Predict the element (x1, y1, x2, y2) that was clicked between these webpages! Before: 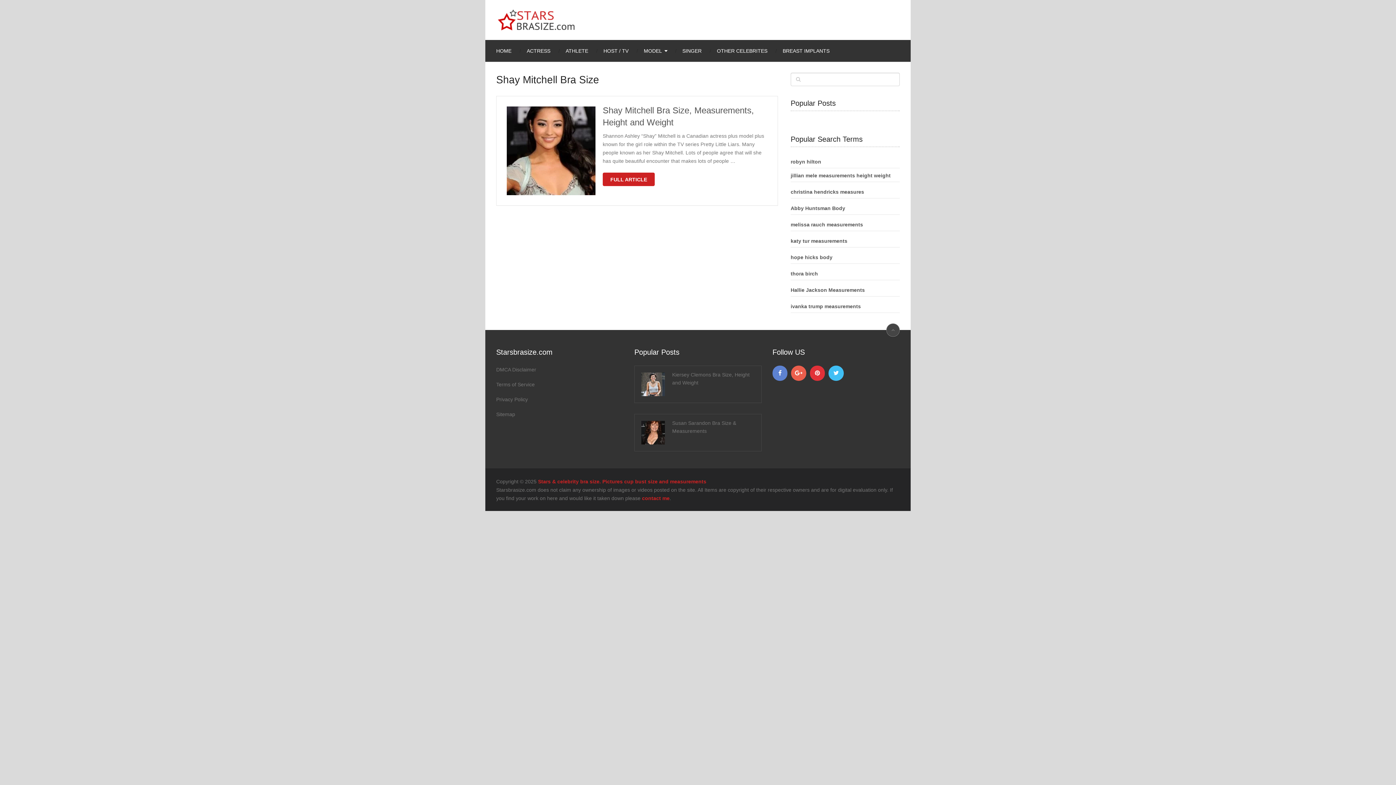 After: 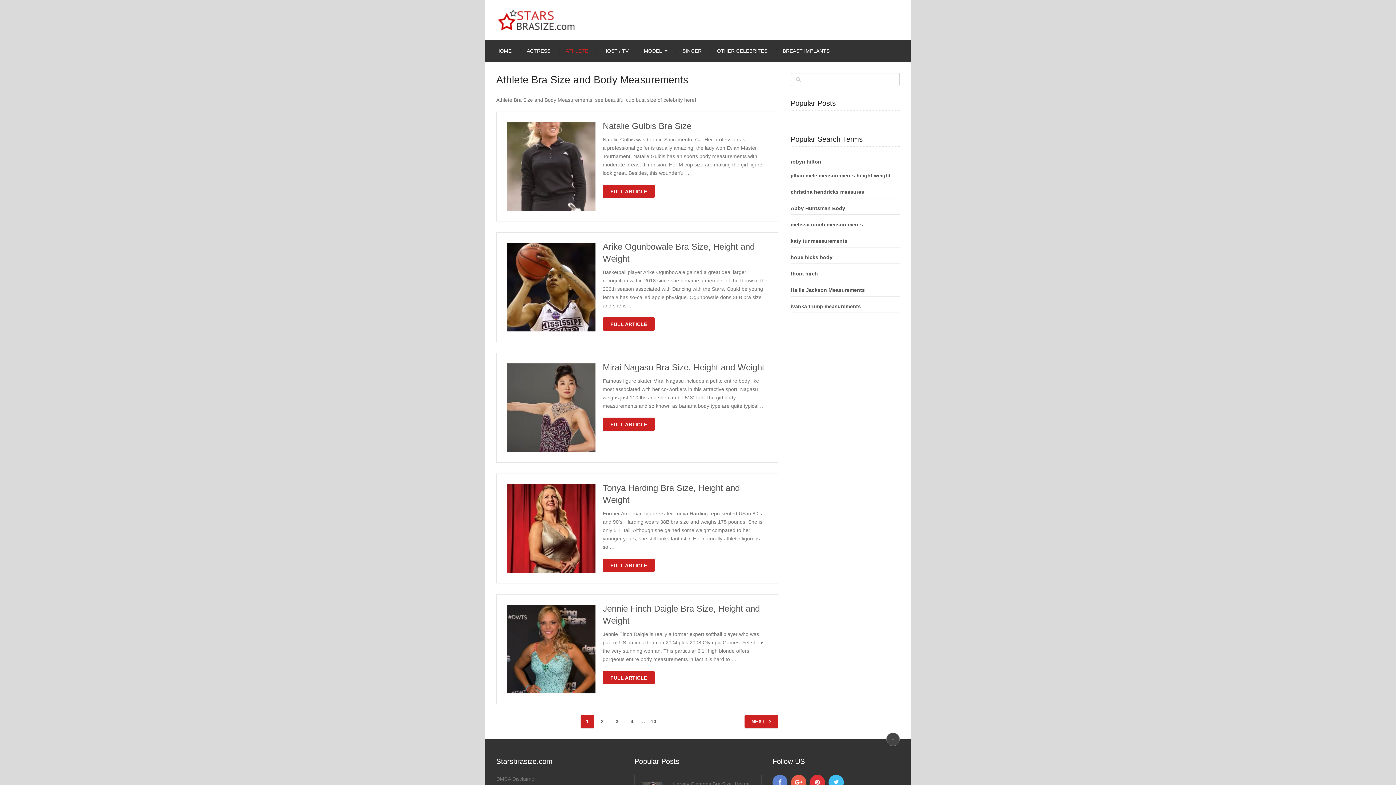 Action: label: ATHLETE bbox: (558, 46, 596, 55)